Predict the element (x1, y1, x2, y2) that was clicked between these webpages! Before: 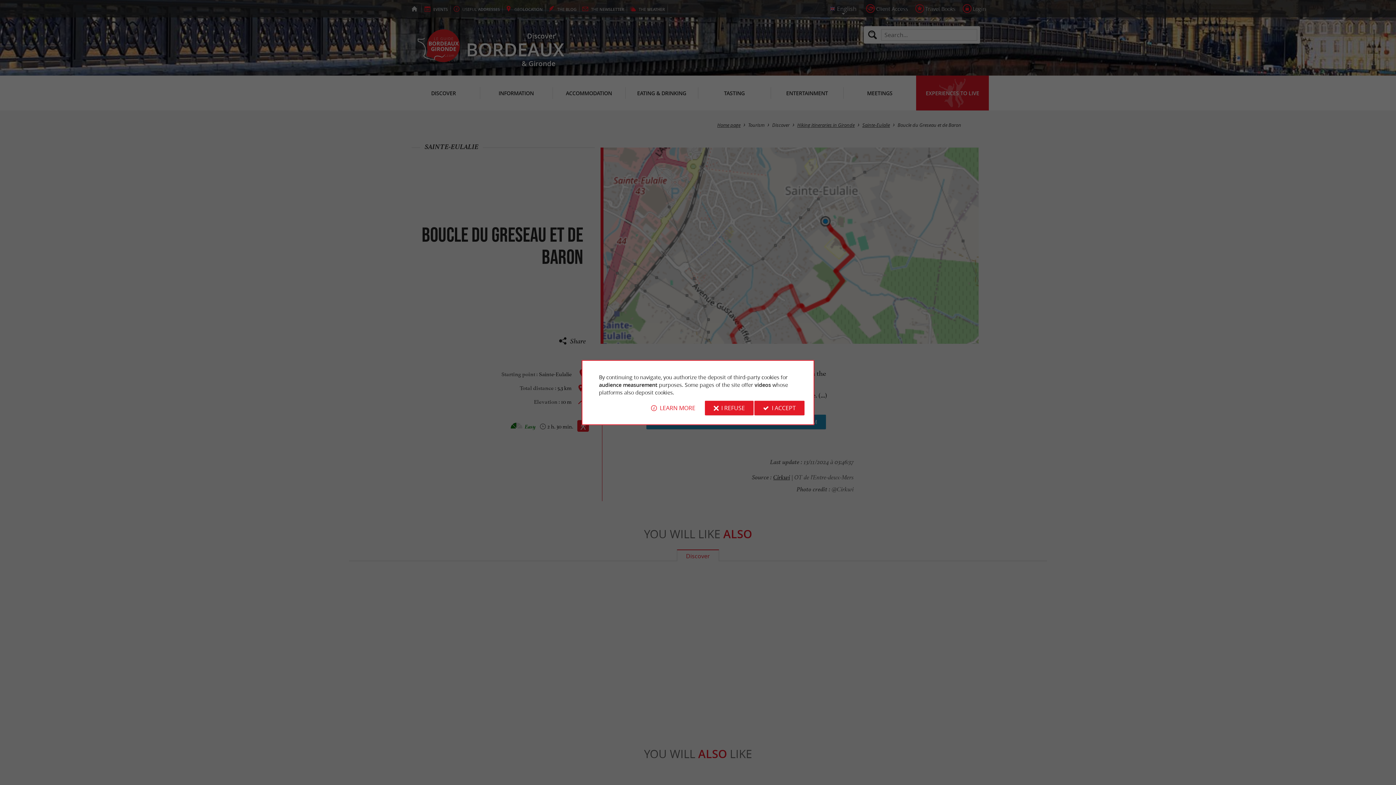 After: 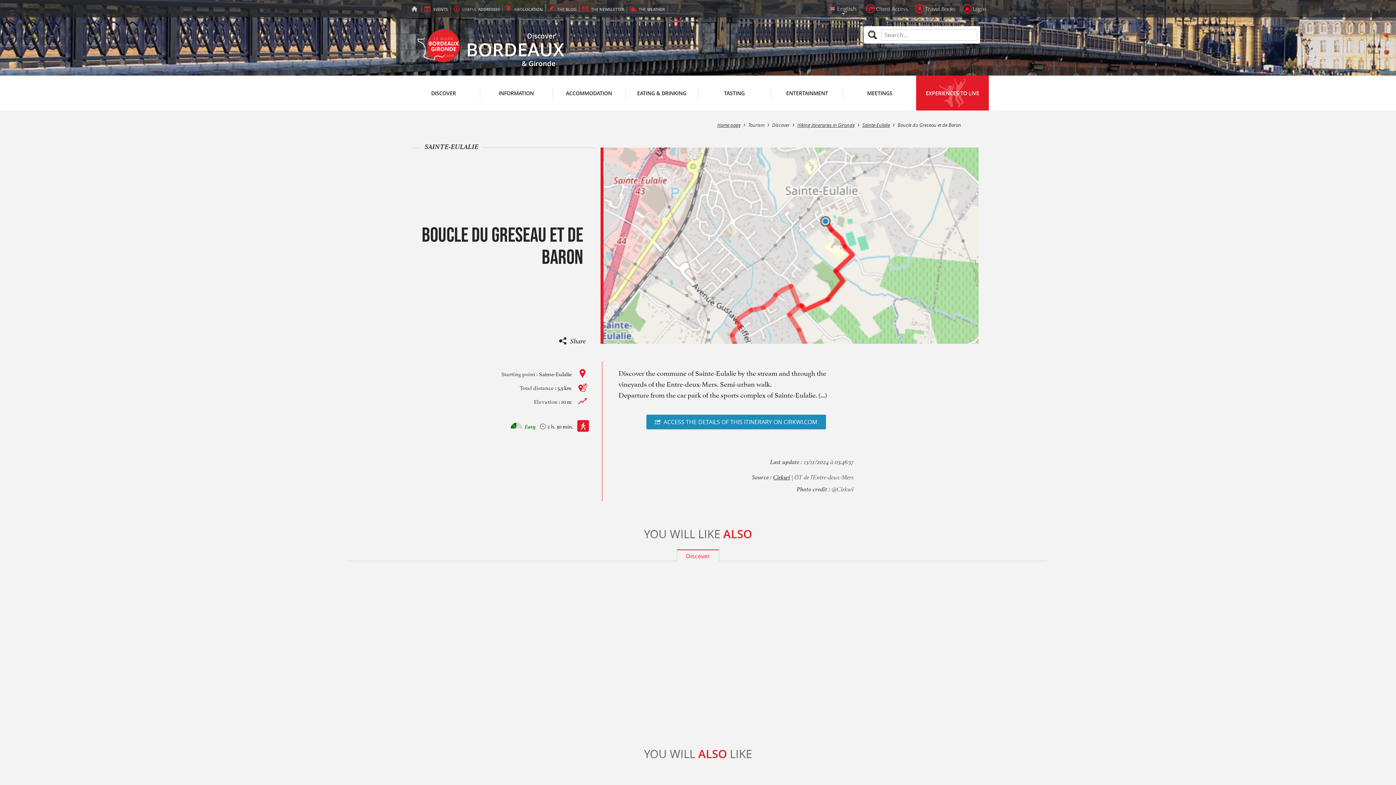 Action: bbox: (754, 400, 804, 415) label: I ACCEPT